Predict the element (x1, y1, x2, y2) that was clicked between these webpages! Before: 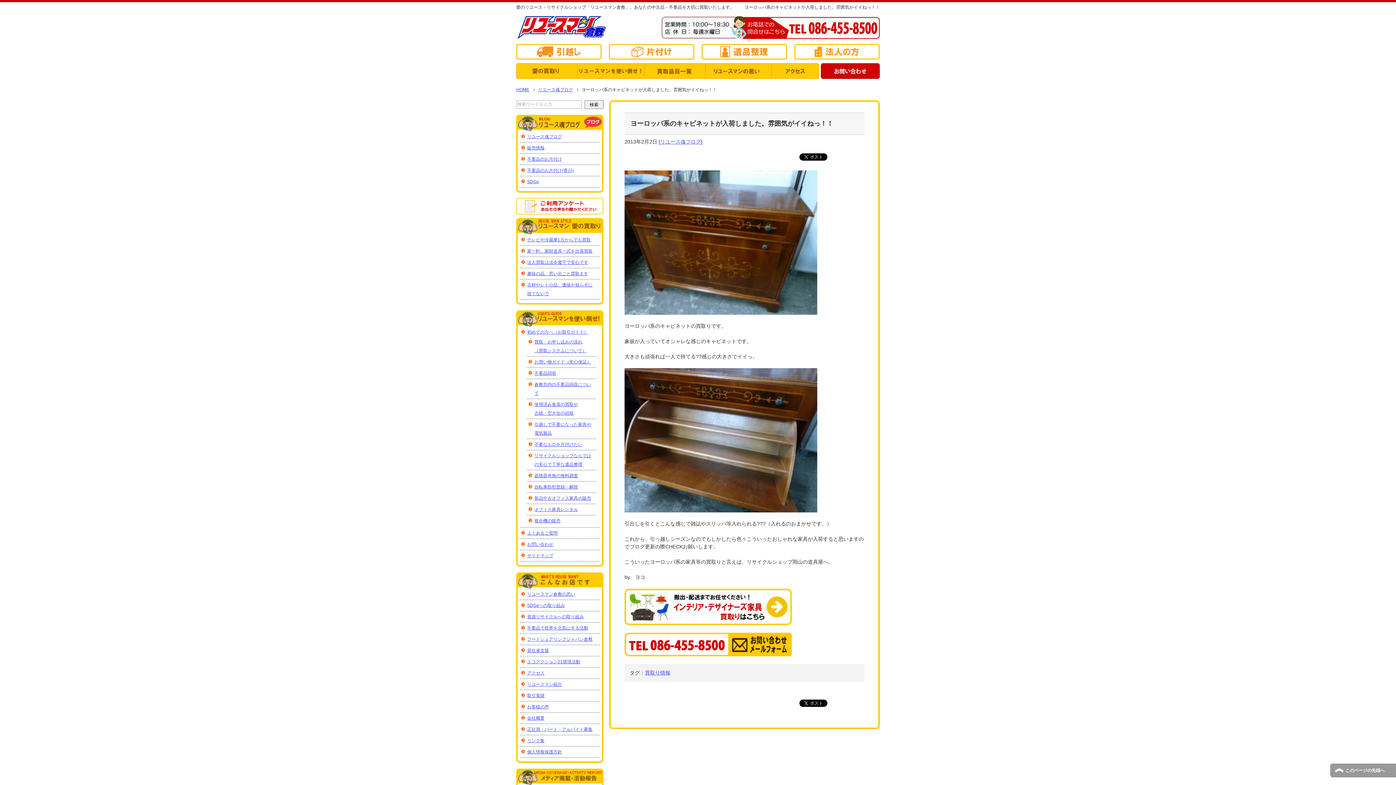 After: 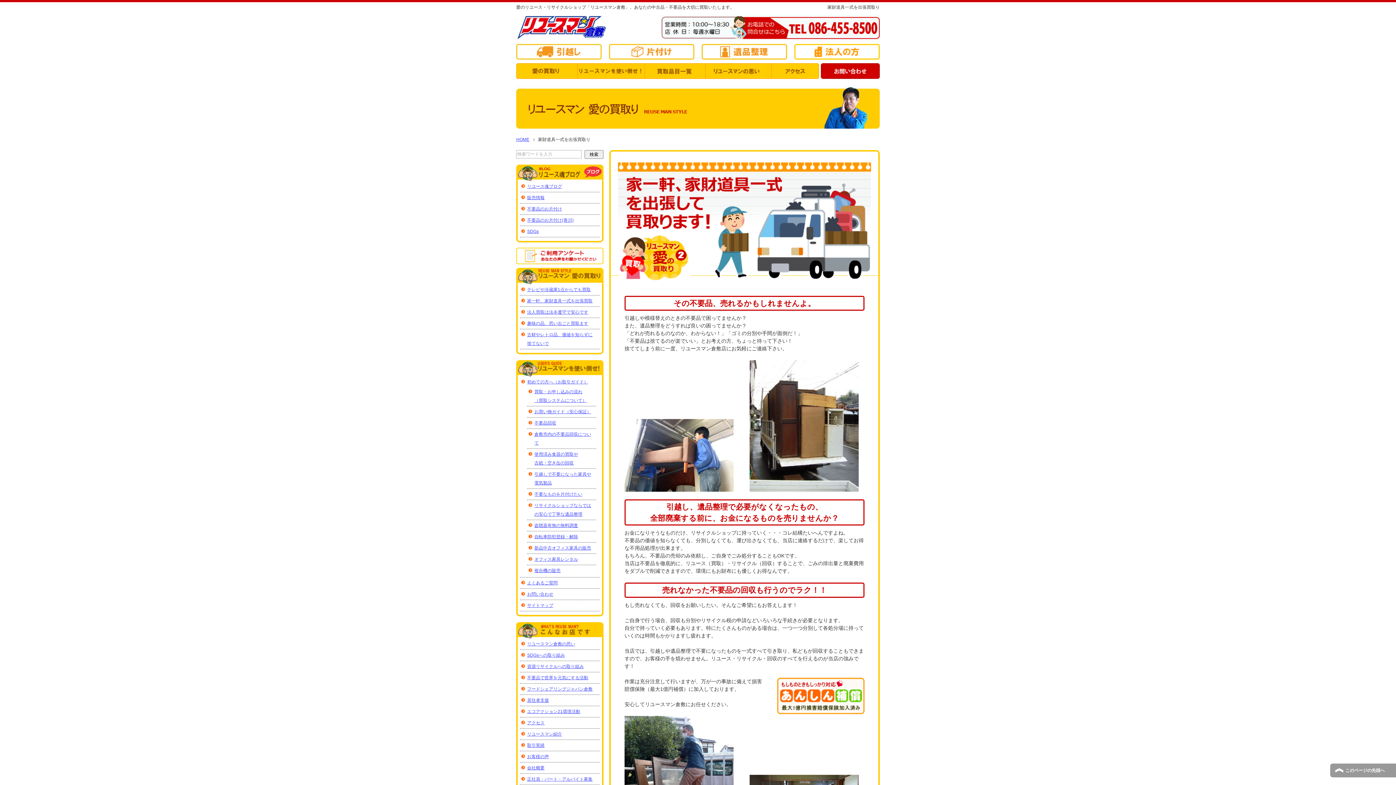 Action: label: 家一軒、家財道具一式を出張買取 bbox: (527, 248, 592, 253)